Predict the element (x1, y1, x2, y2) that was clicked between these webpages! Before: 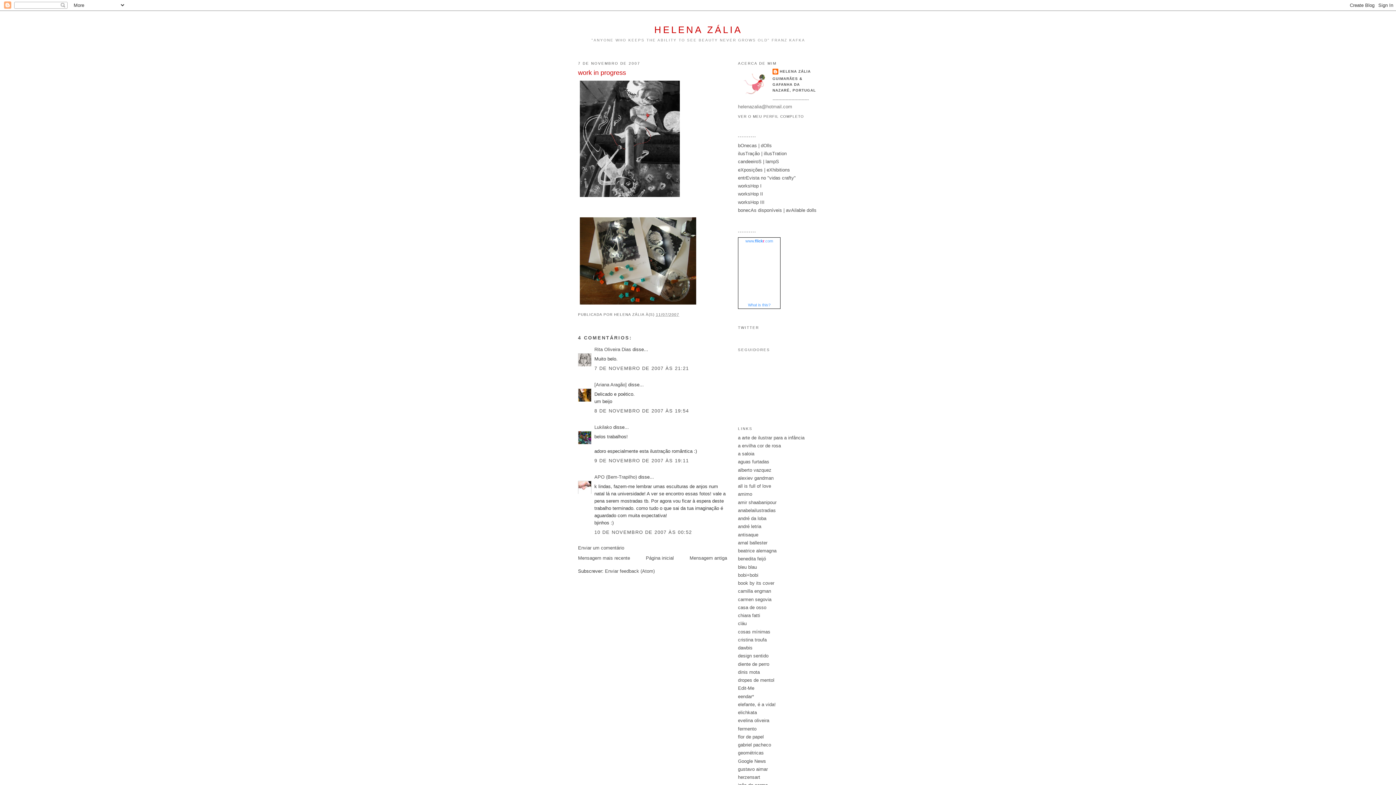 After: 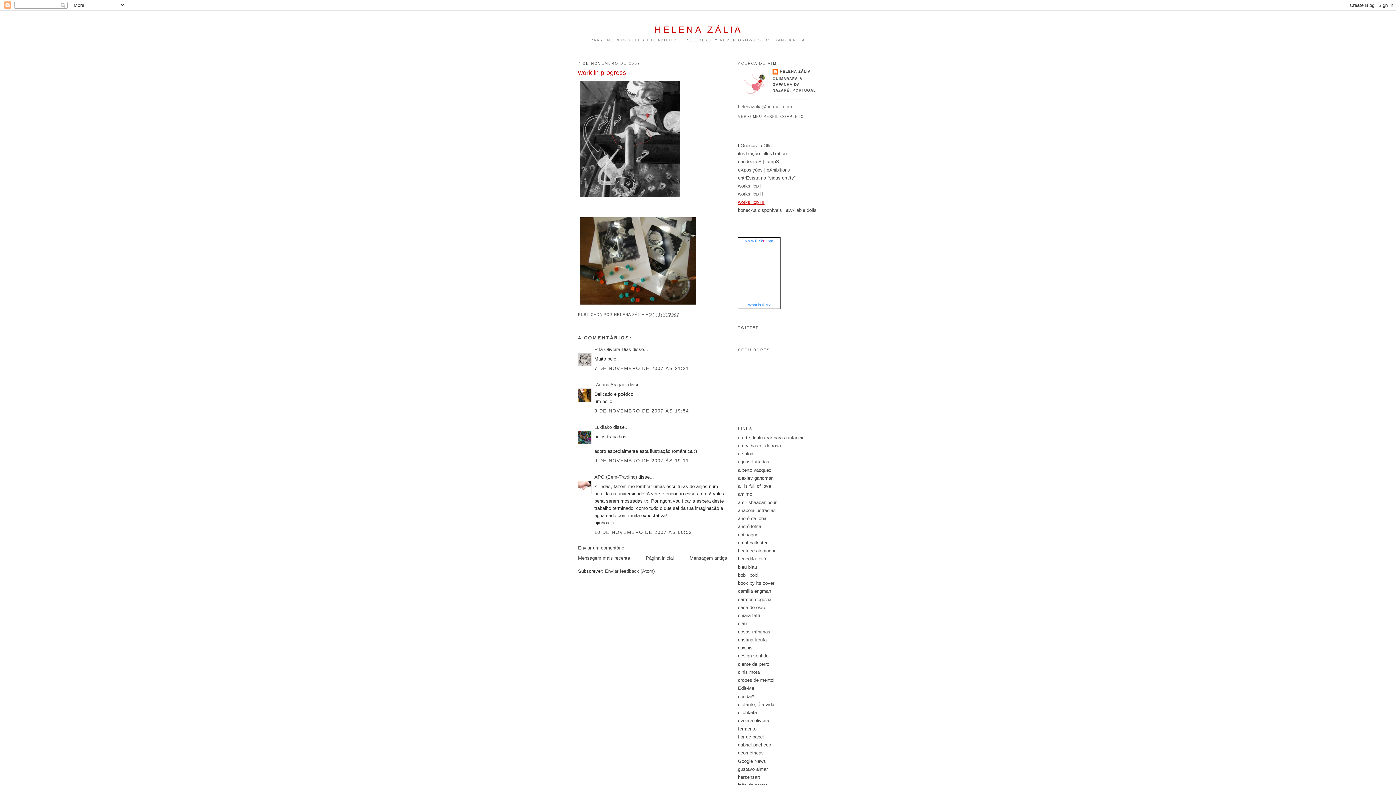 Action: bbox: (738, 199, 764, 204) label: worksHop III